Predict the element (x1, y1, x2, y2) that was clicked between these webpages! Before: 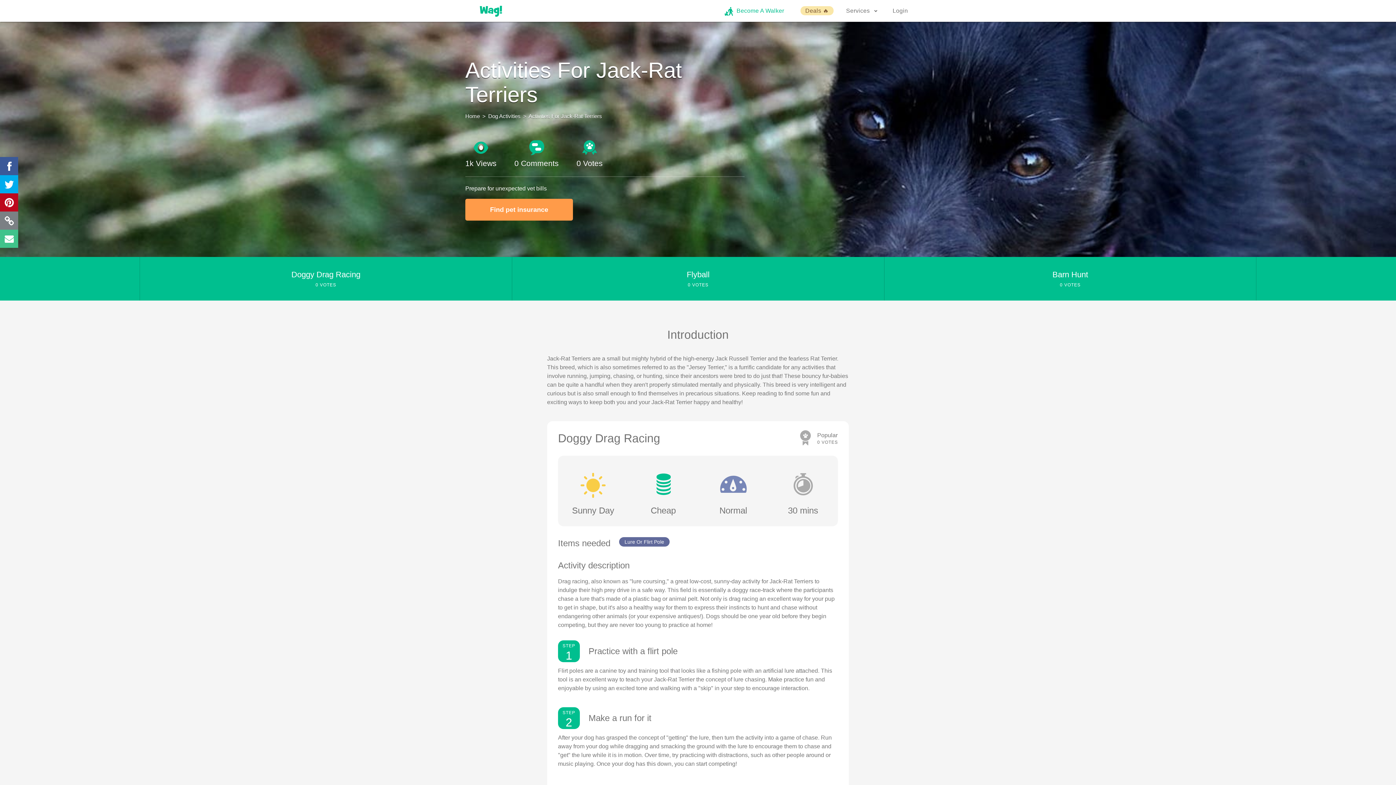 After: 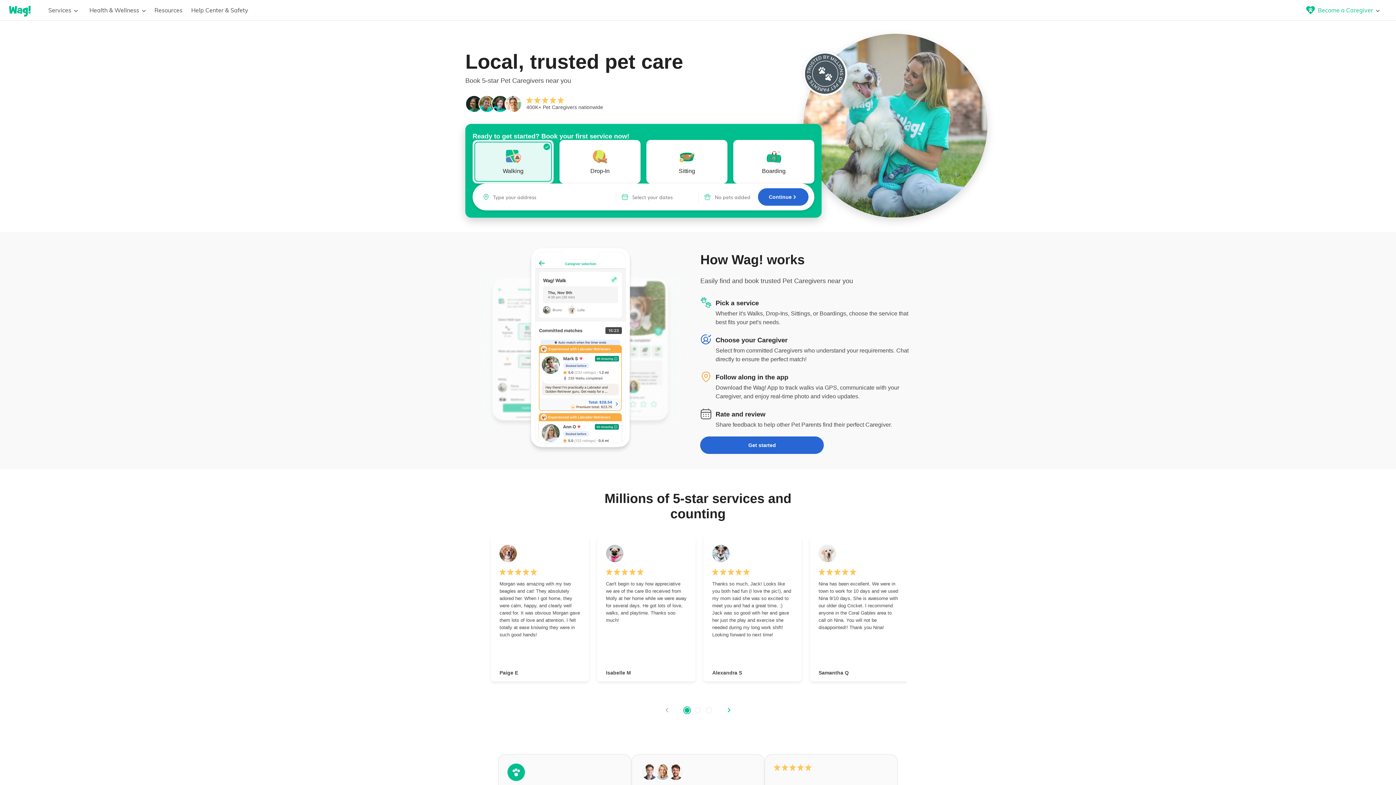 Action: bbox: (465, 113, 486, 119) label: Home